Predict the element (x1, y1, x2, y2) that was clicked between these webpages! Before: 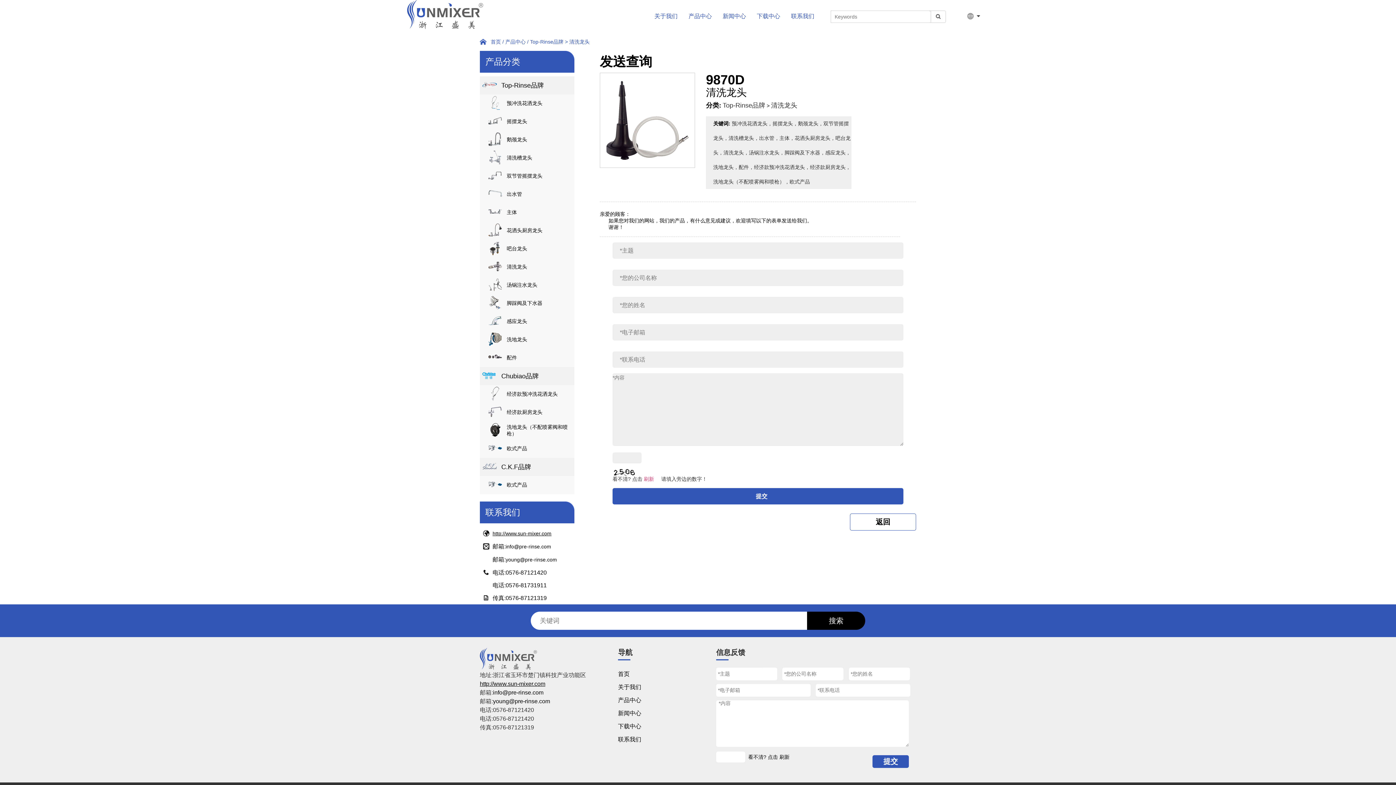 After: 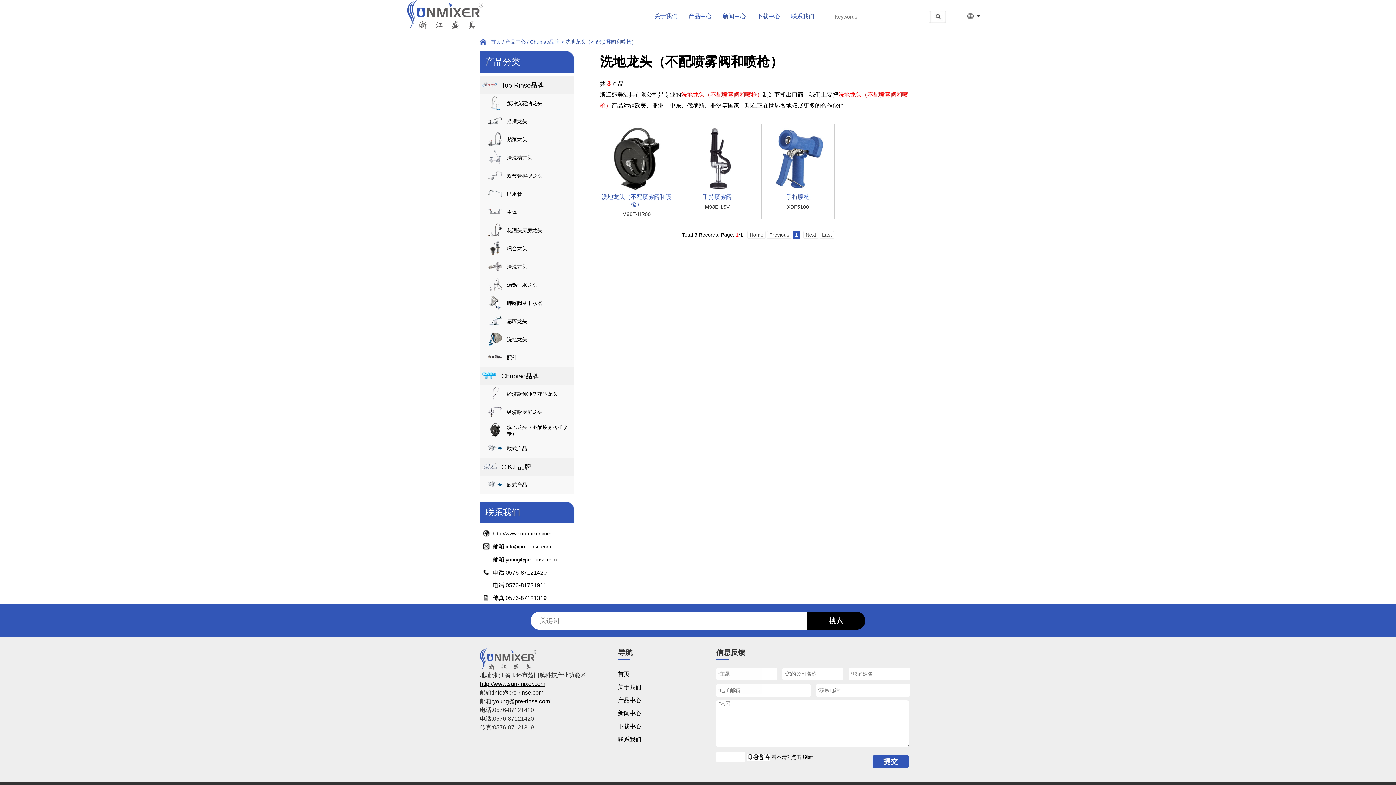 Action: label: 	

洗地龙头（不配喷雾阀和喷枪） bbox: (487, 421, 574, 440)